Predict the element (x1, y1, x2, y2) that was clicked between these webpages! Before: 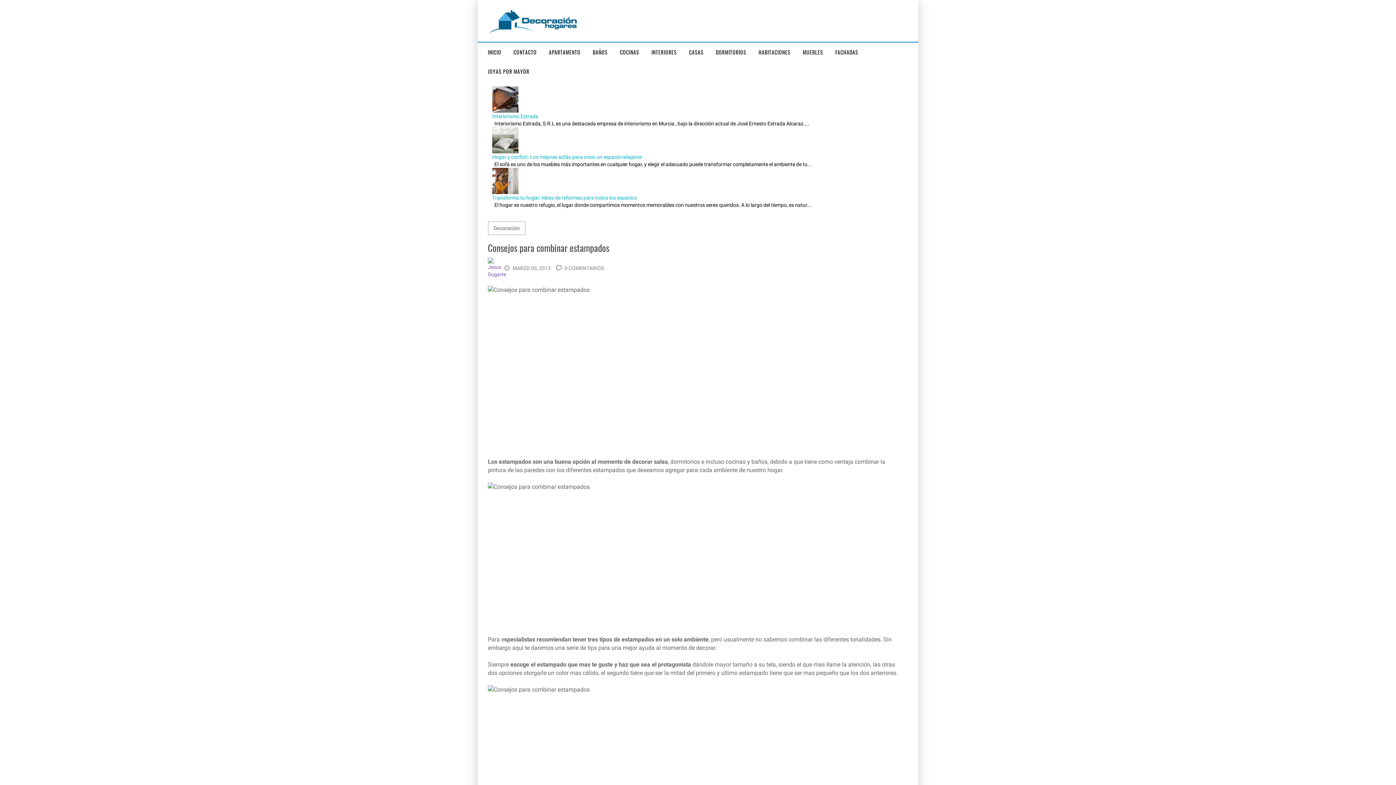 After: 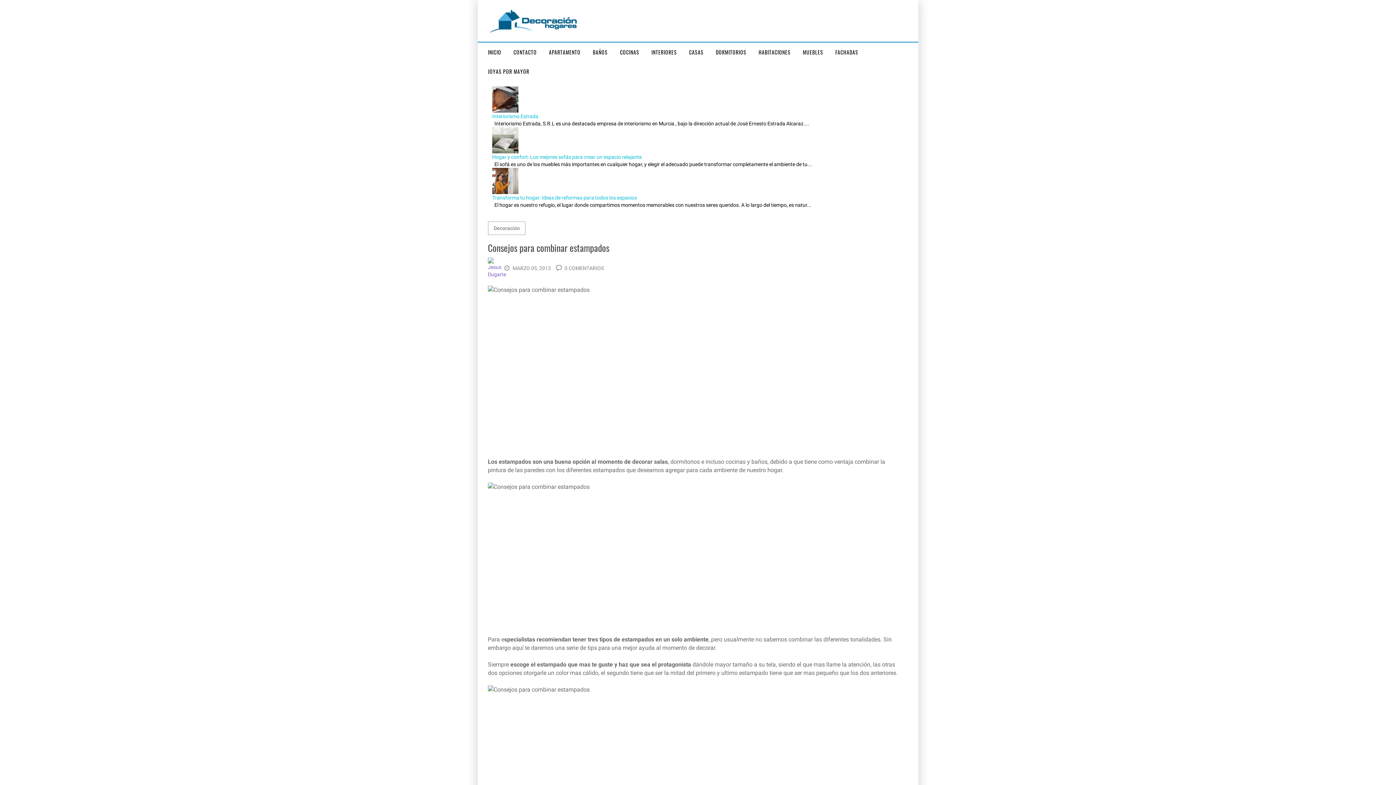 Action: bbox: (492, 137, 518, 142)